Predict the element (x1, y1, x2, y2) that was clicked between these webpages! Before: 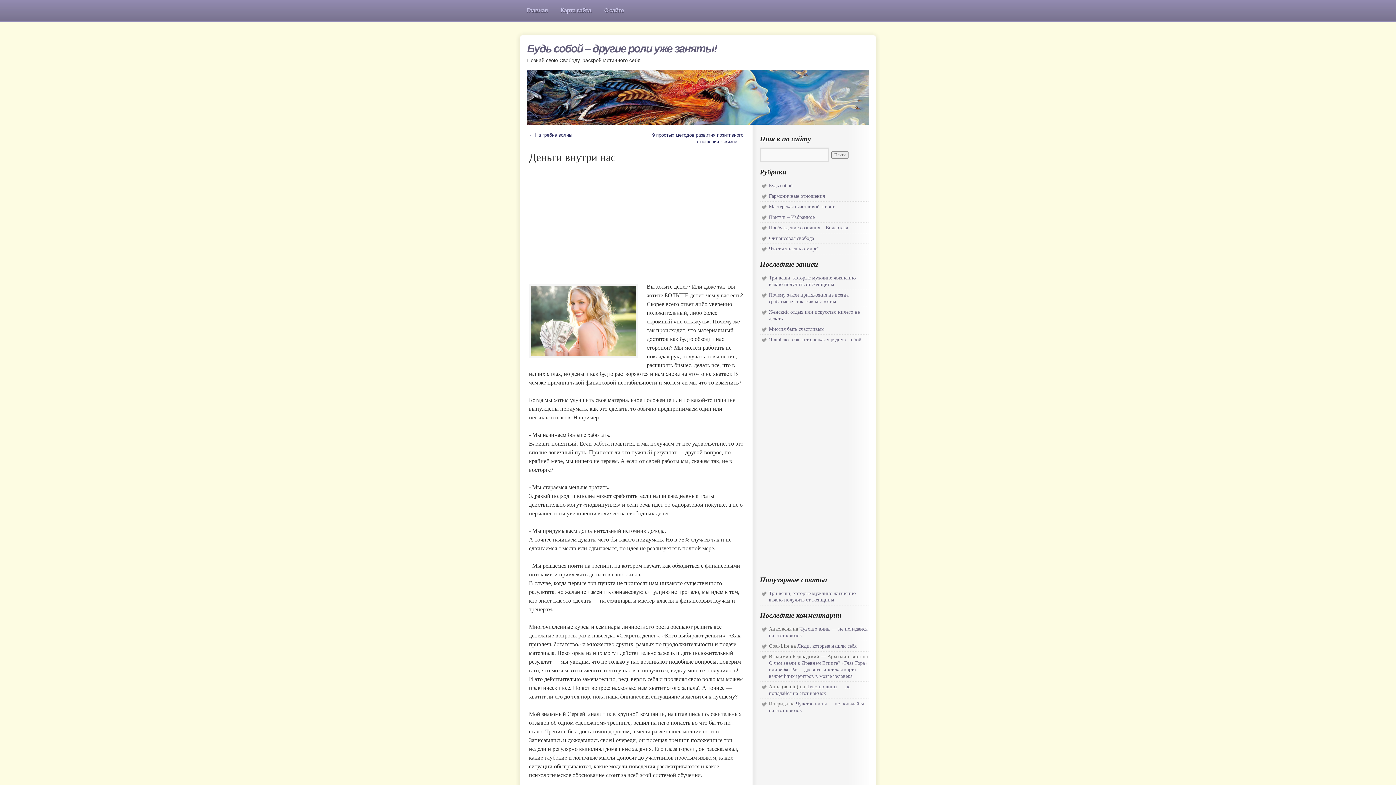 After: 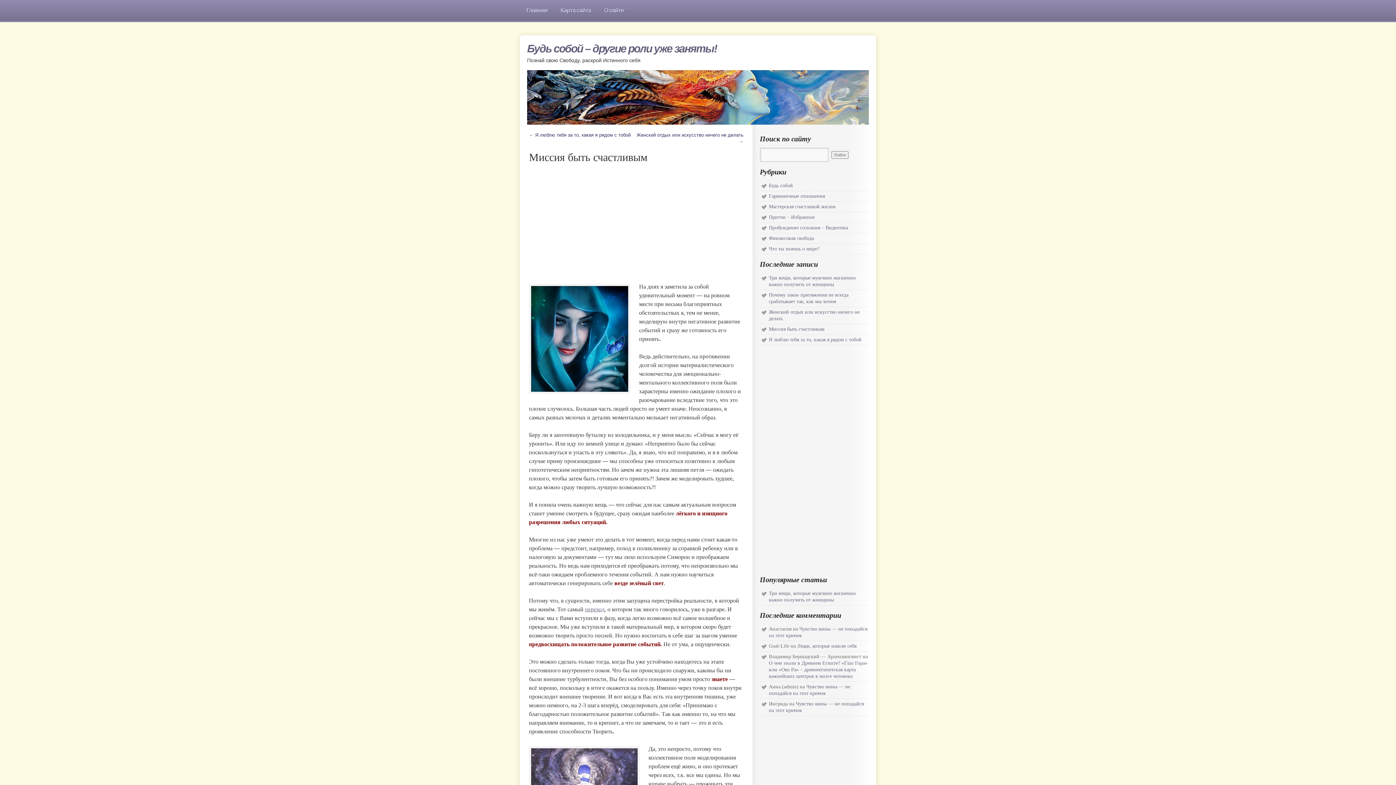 Action: bbox: (769, 326, 824, 332) label: Миссия быть счастливым